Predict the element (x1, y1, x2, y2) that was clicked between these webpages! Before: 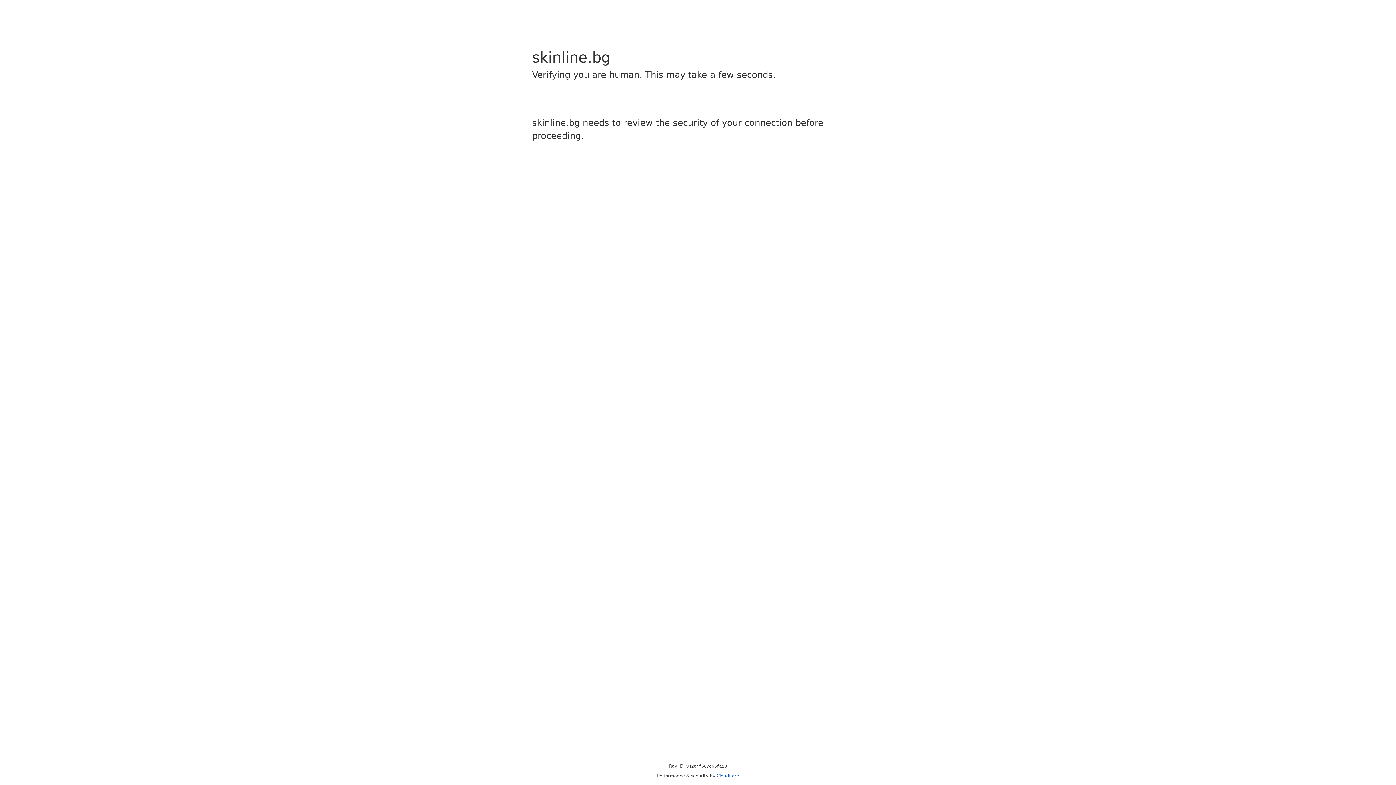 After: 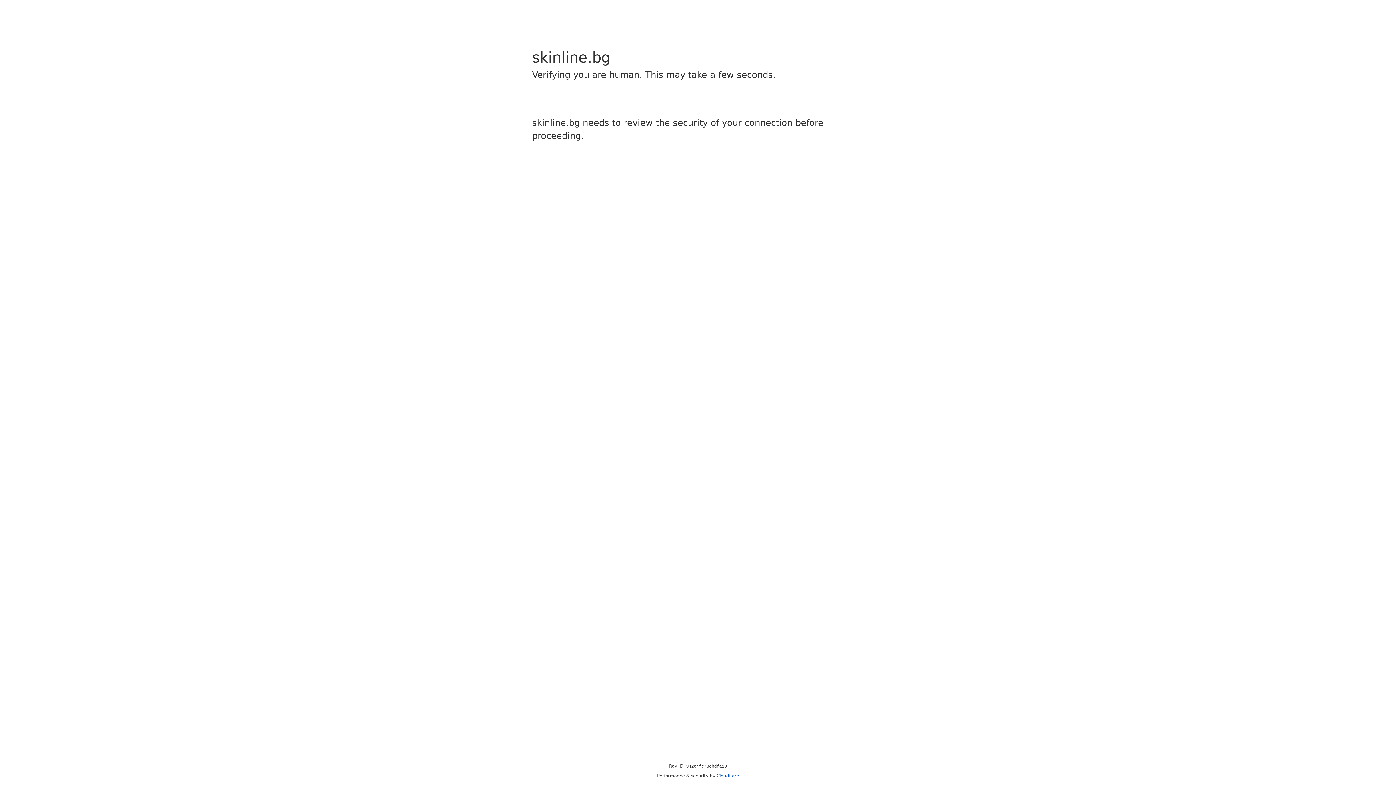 Action: label: Cloudflare bbox: (716, 773, 739, 778)